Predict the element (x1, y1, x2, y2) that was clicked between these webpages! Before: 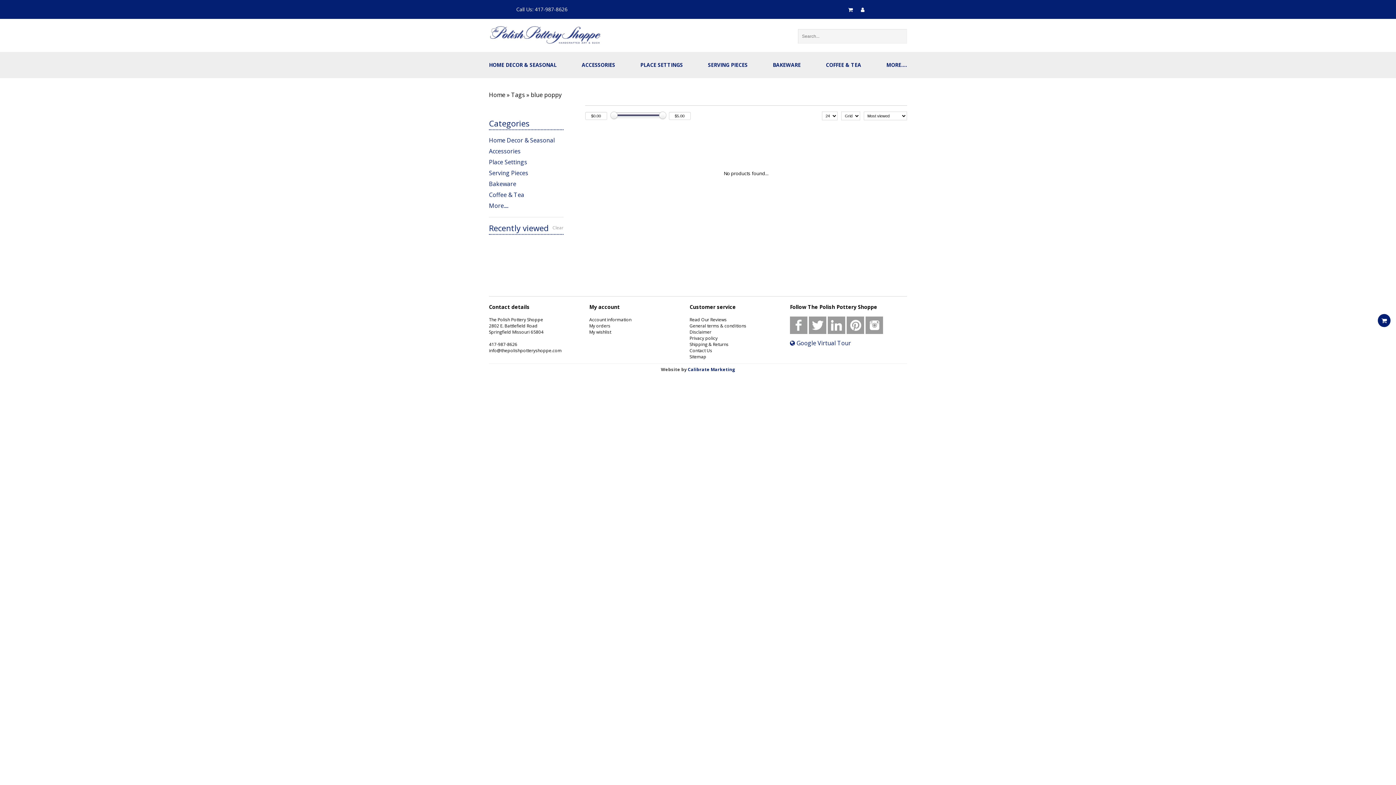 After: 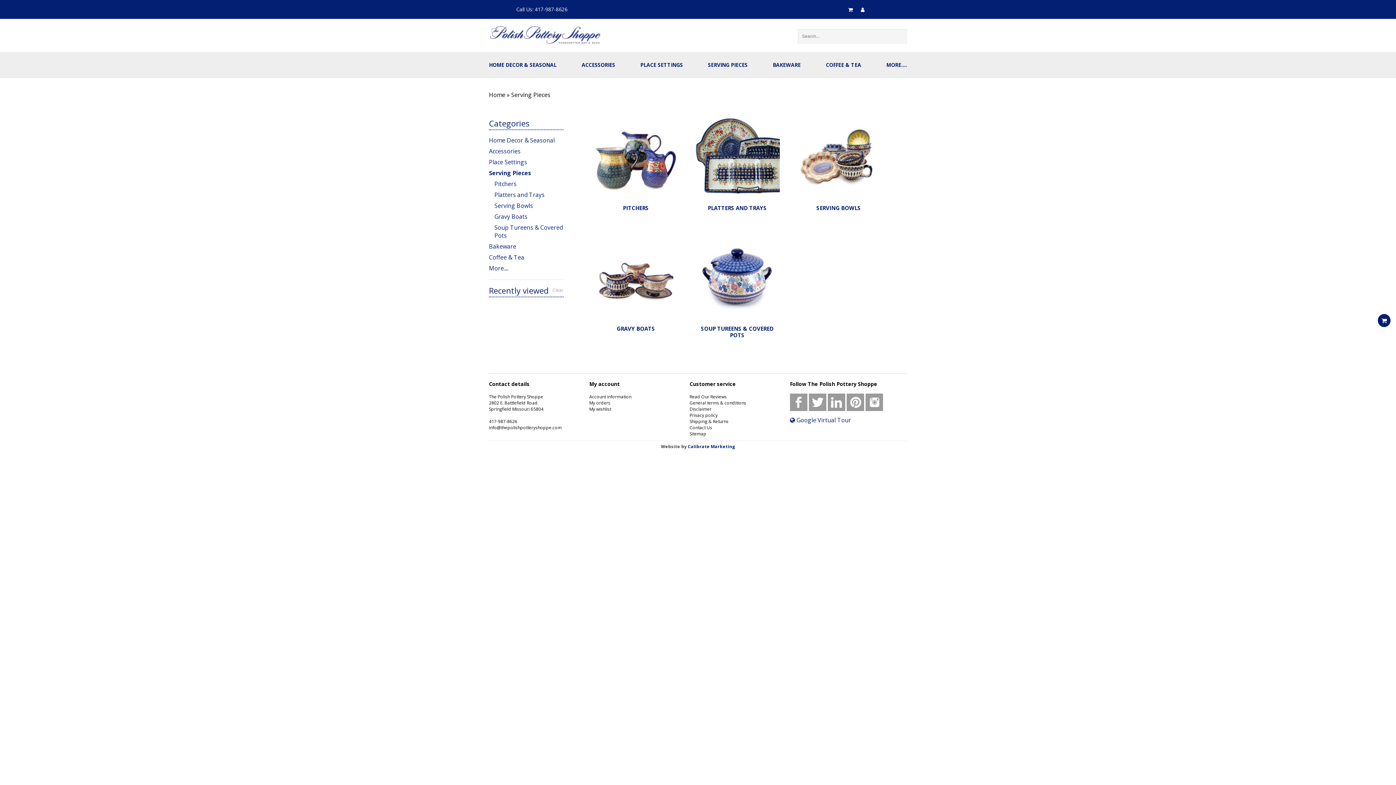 Action: bbox: (489, 169, 563, 177) label: Serving Pieces